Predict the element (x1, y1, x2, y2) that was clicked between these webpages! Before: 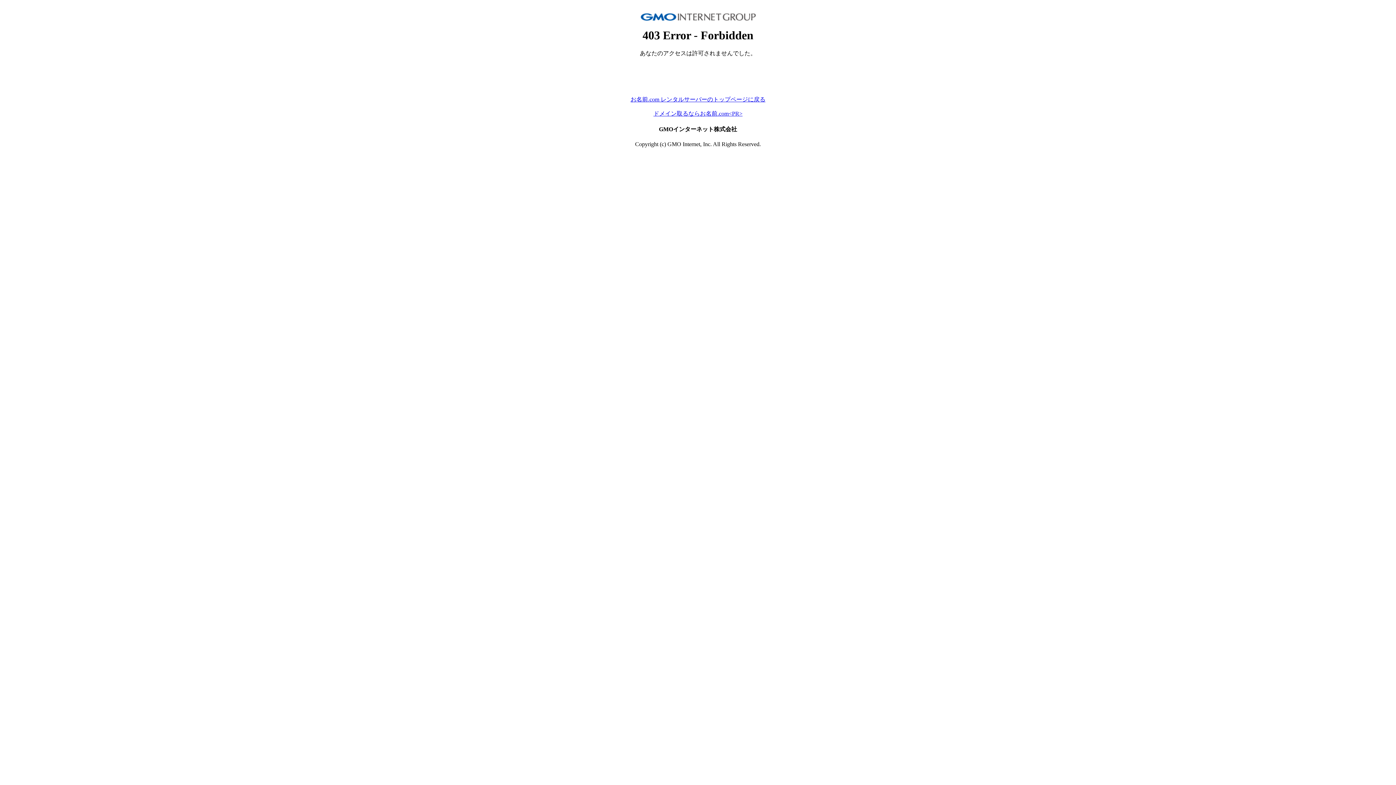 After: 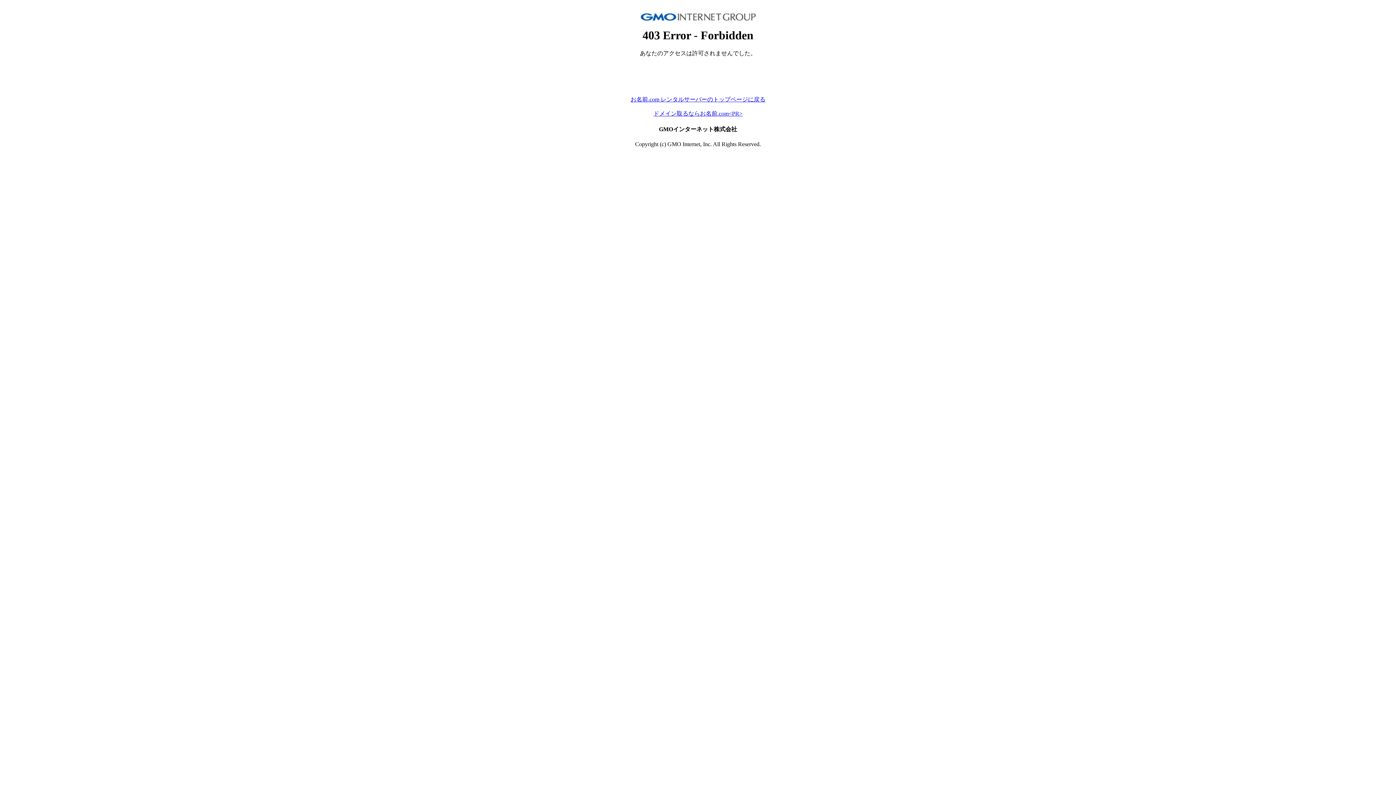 Action: bbox: (653, 110, 742, 116) label: ドメイン取るならお名前.com<PR>